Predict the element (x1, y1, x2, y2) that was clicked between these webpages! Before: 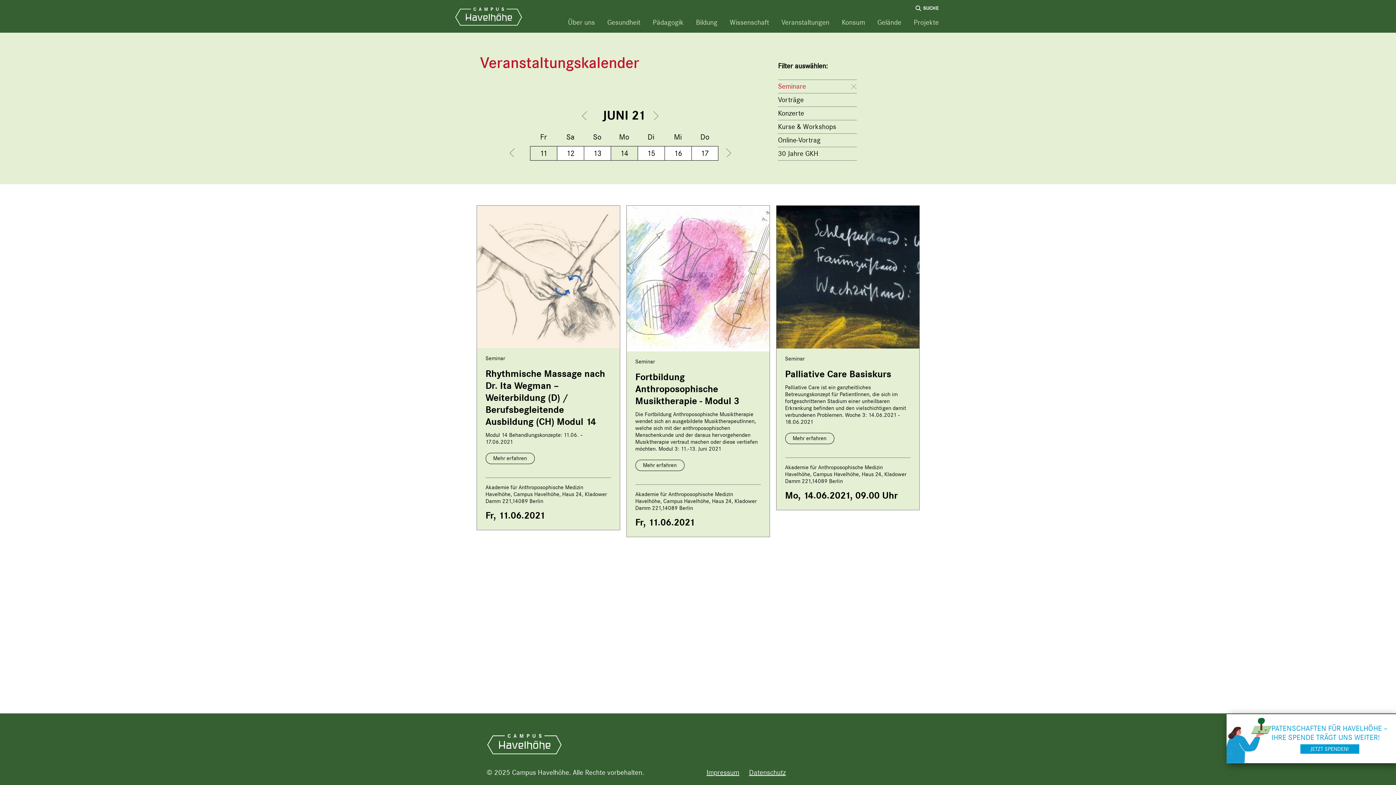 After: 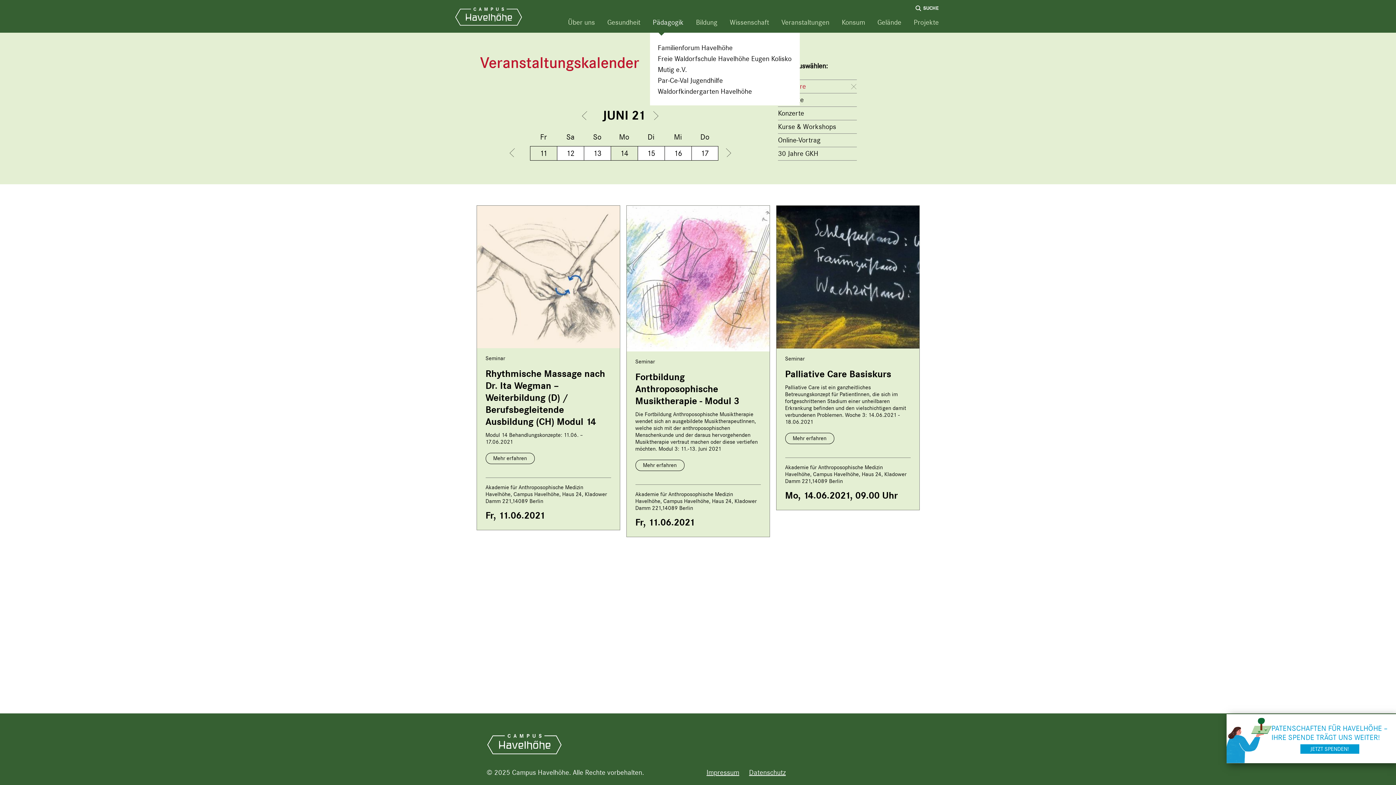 Action: label: Pädagogik bbox: (652, 17, 683, 27)